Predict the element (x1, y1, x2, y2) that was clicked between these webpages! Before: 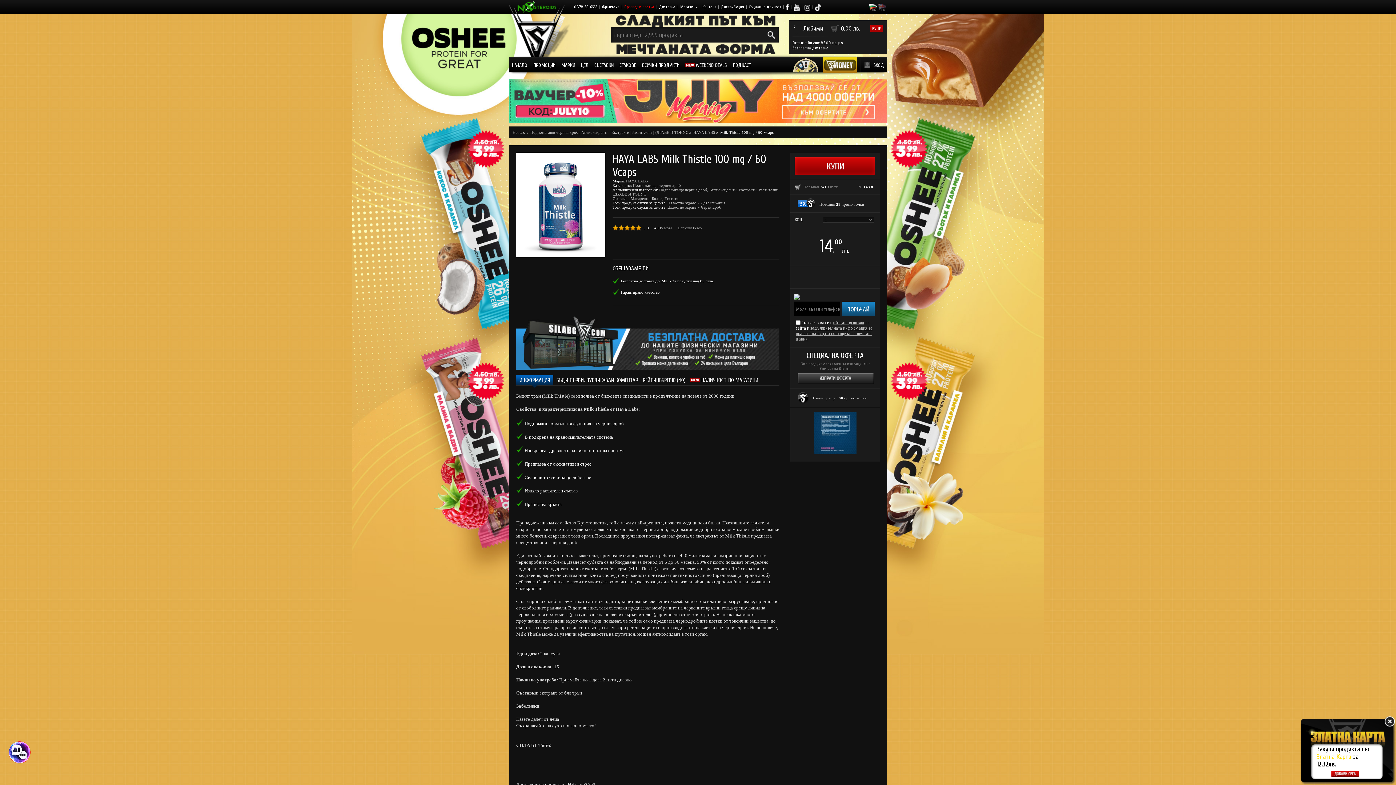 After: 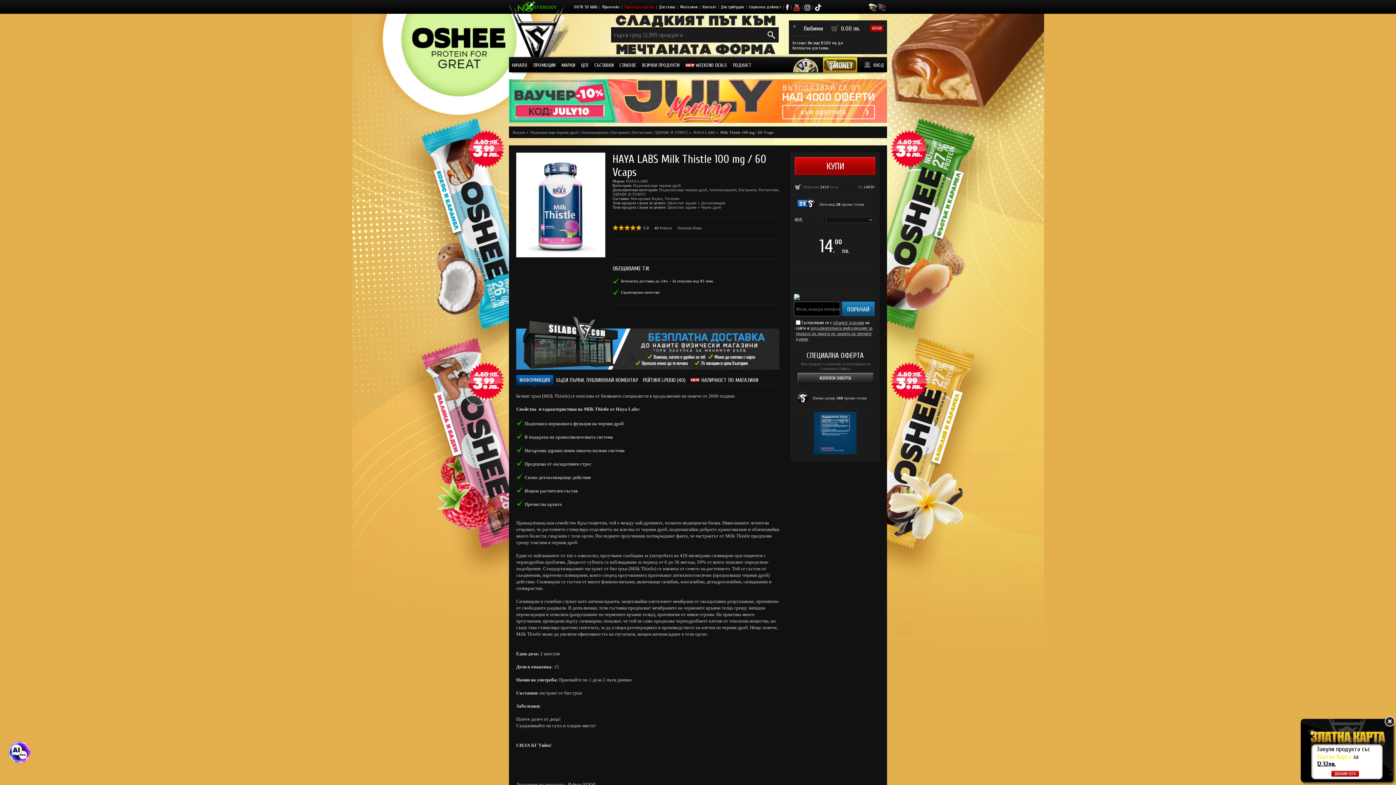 Action: bbox: (793, 4, 800, 11)